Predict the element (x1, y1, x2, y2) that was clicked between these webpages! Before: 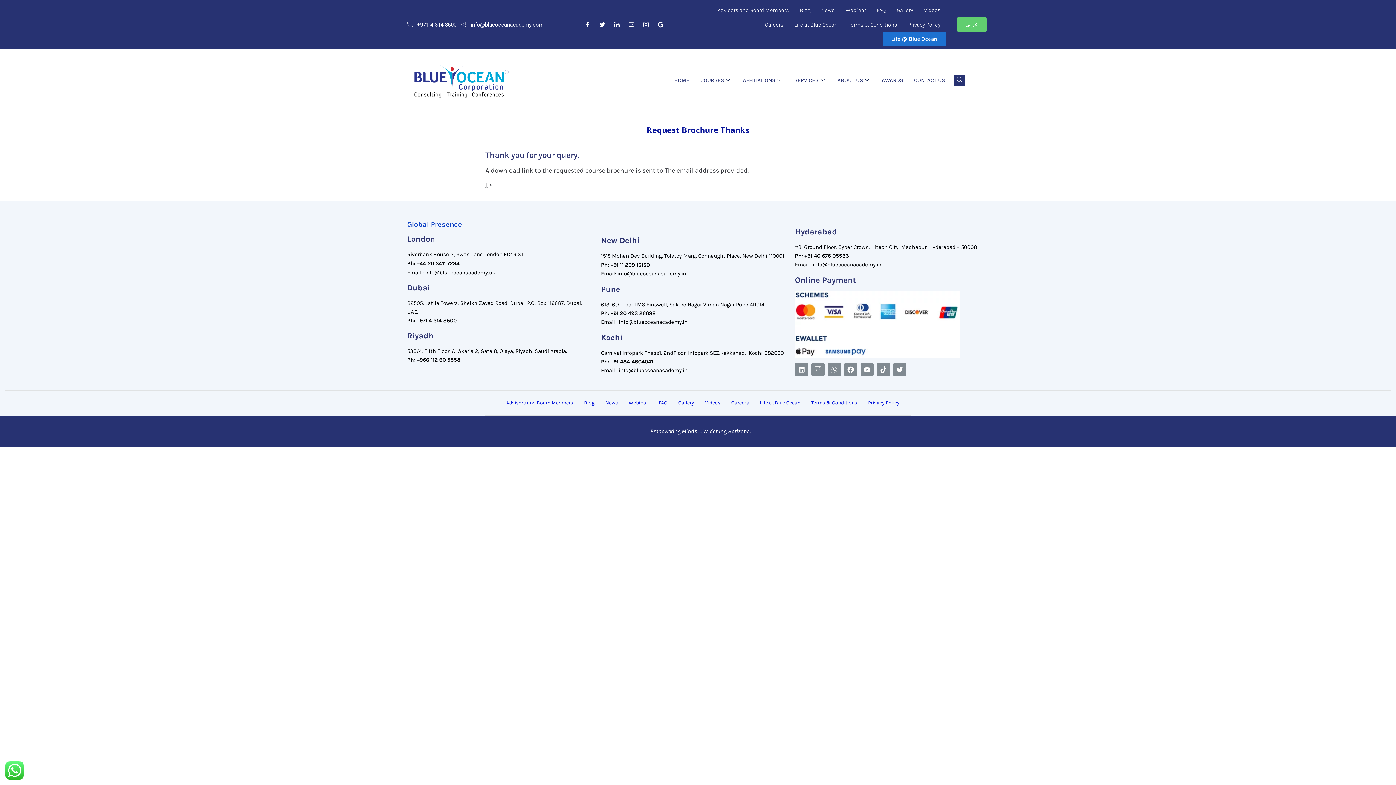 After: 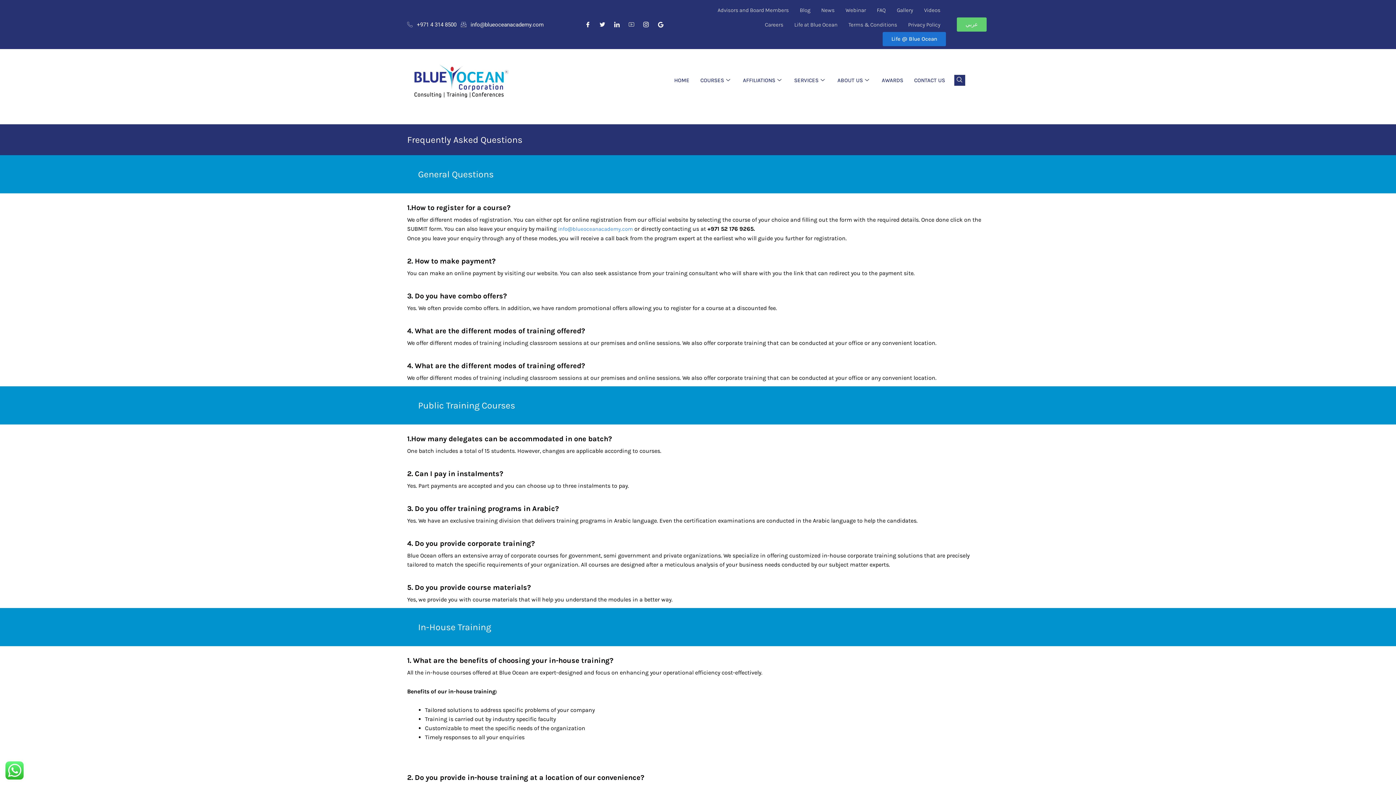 Action: label: FAQ bbox: (653, 396, 672, 410)